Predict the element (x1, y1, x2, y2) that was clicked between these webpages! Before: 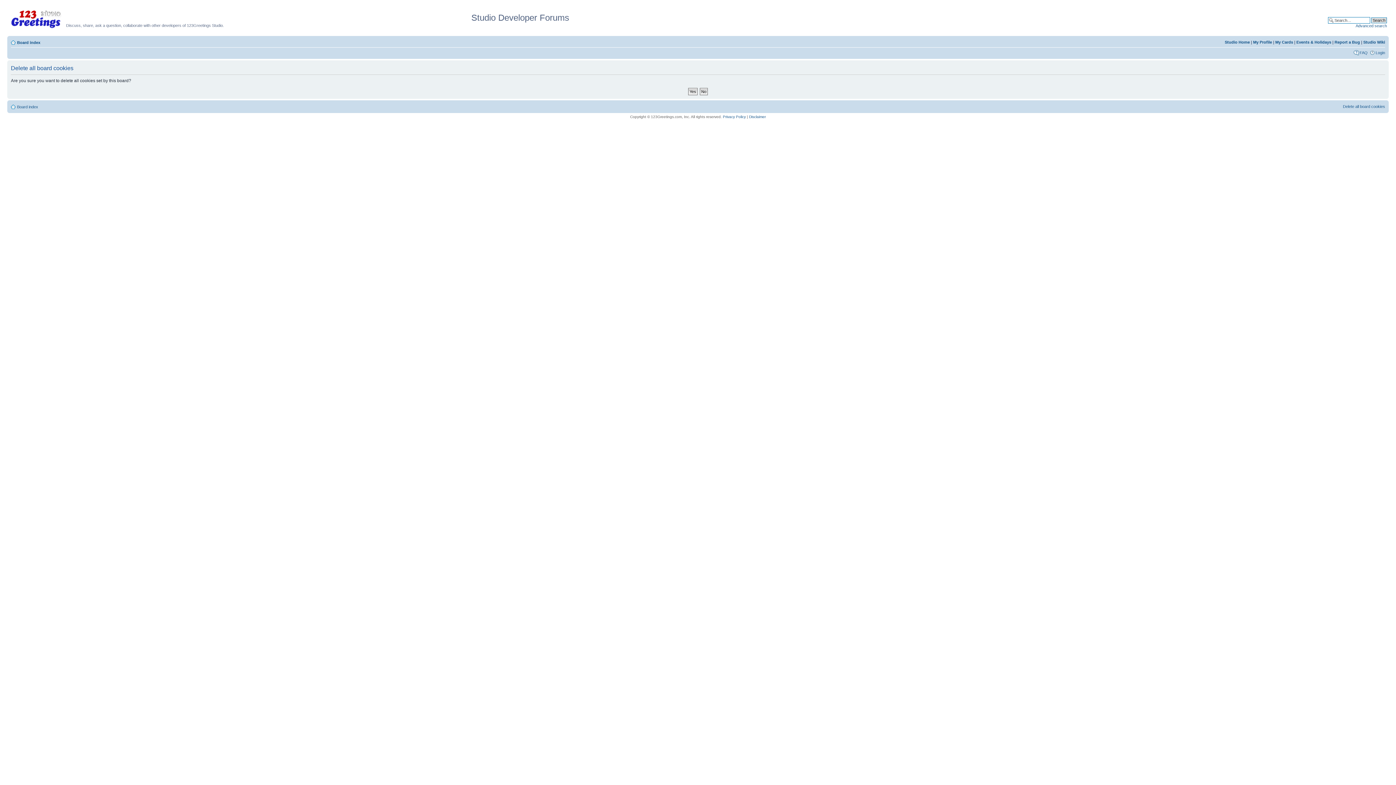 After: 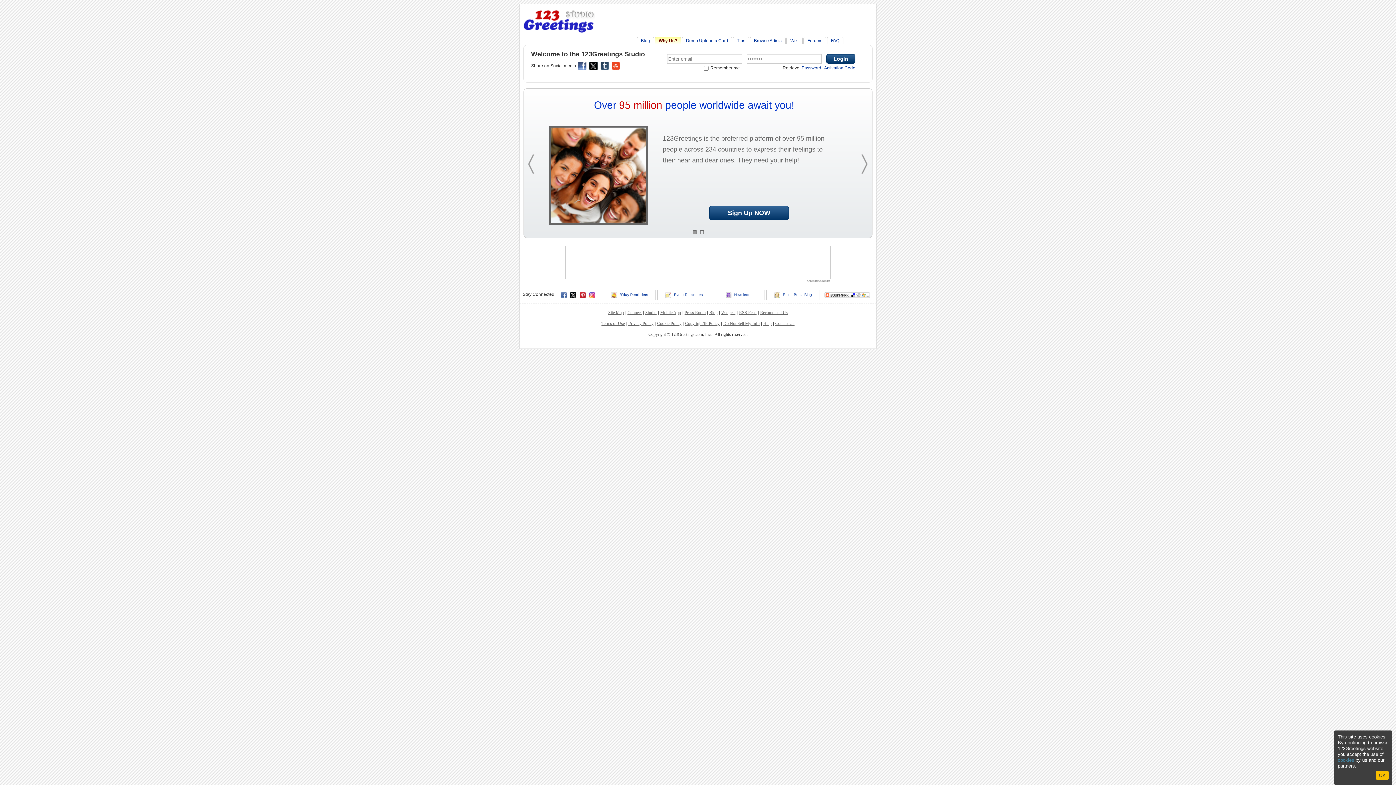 Action: bbox: (1225, 39, 1250, 44) label: Studio Home